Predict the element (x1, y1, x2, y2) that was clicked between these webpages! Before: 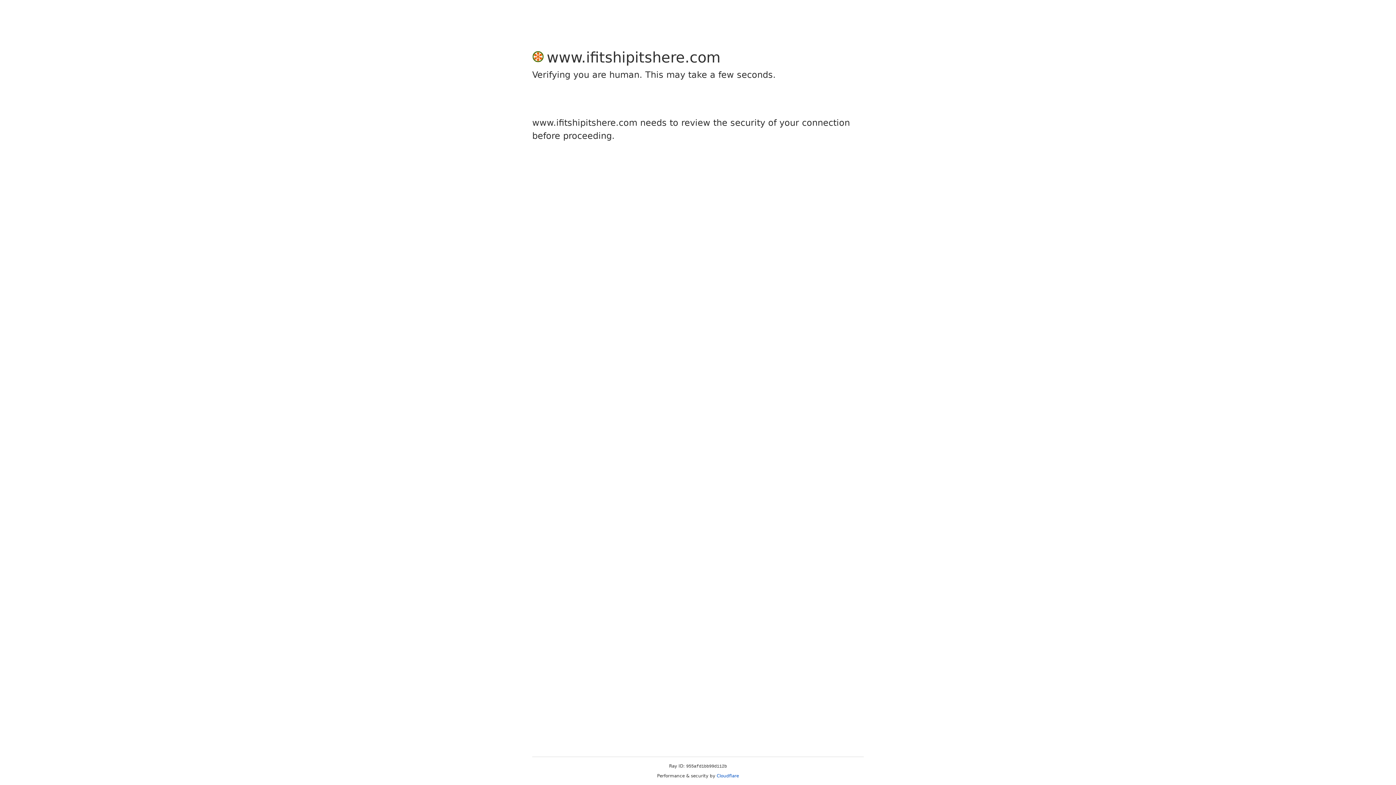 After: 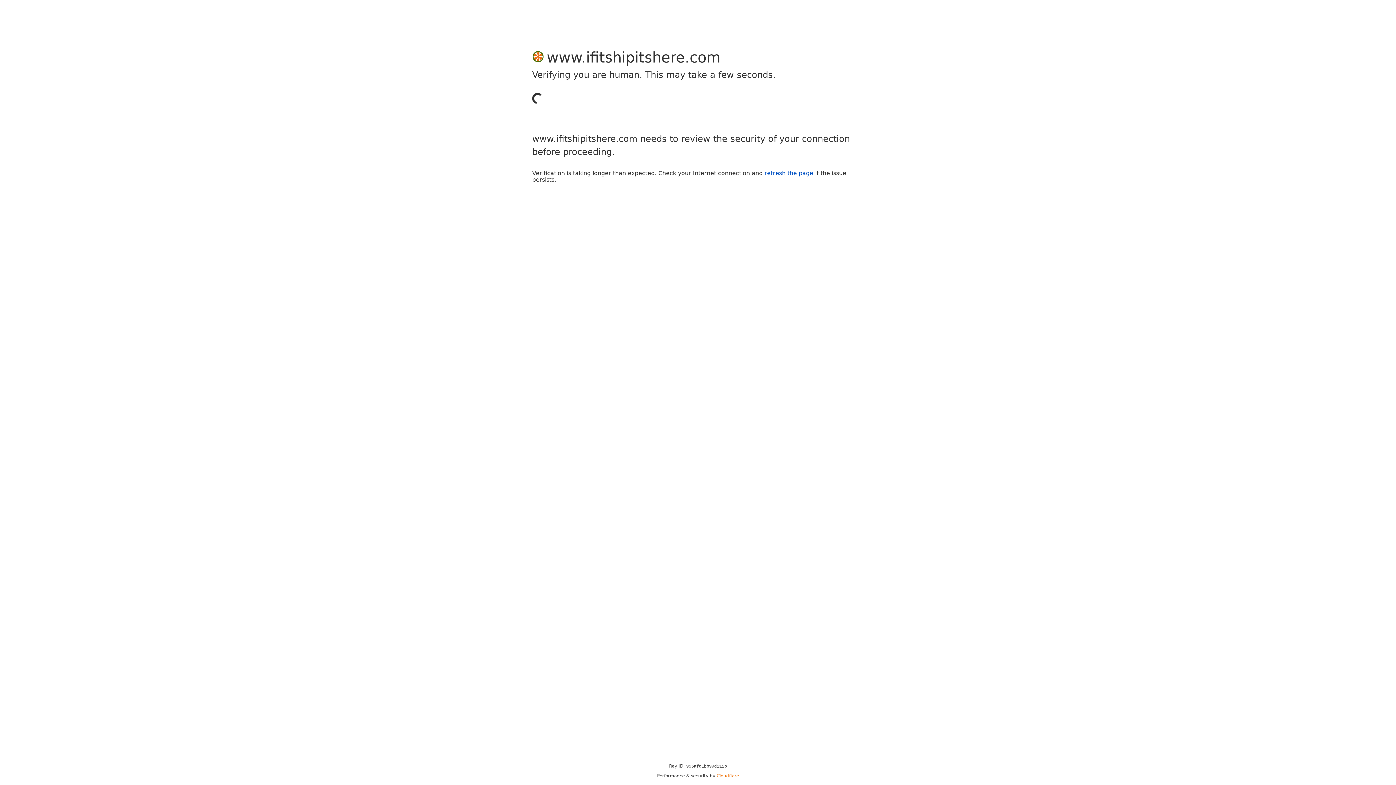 Action: bbox: (716, 773, 739, 778) label: Cloudflare